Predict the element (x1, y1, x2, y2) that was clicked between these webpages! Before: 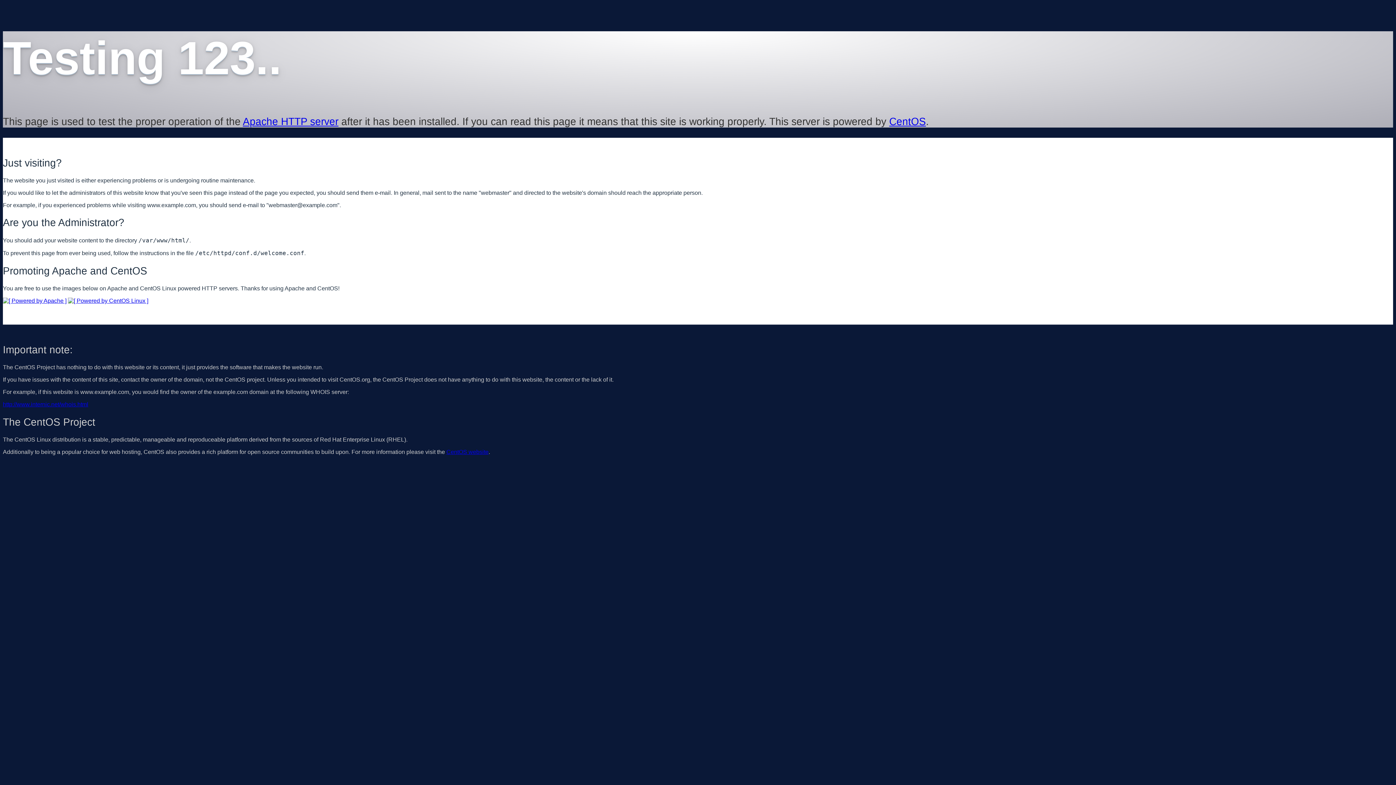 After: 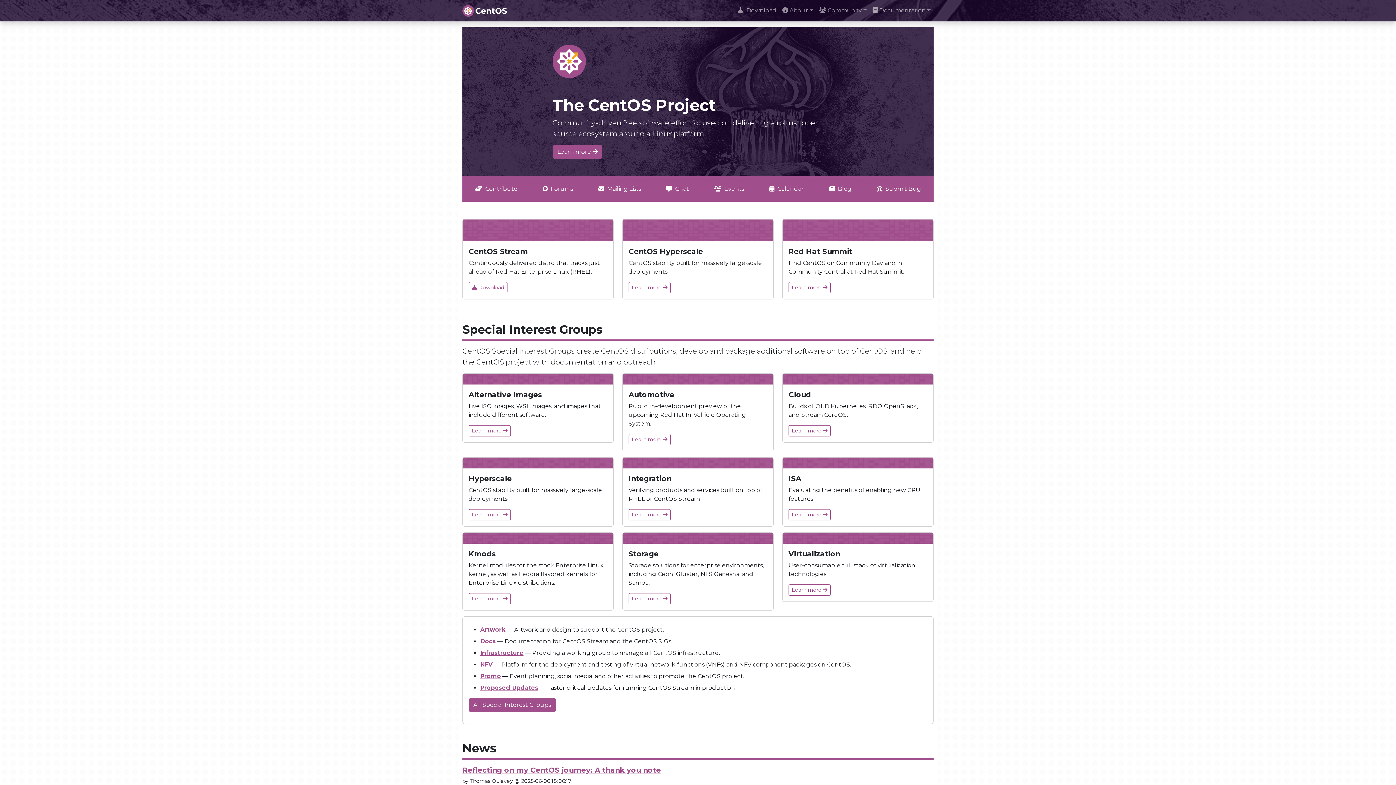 Action: bbox: (68, 297, 148, 303)